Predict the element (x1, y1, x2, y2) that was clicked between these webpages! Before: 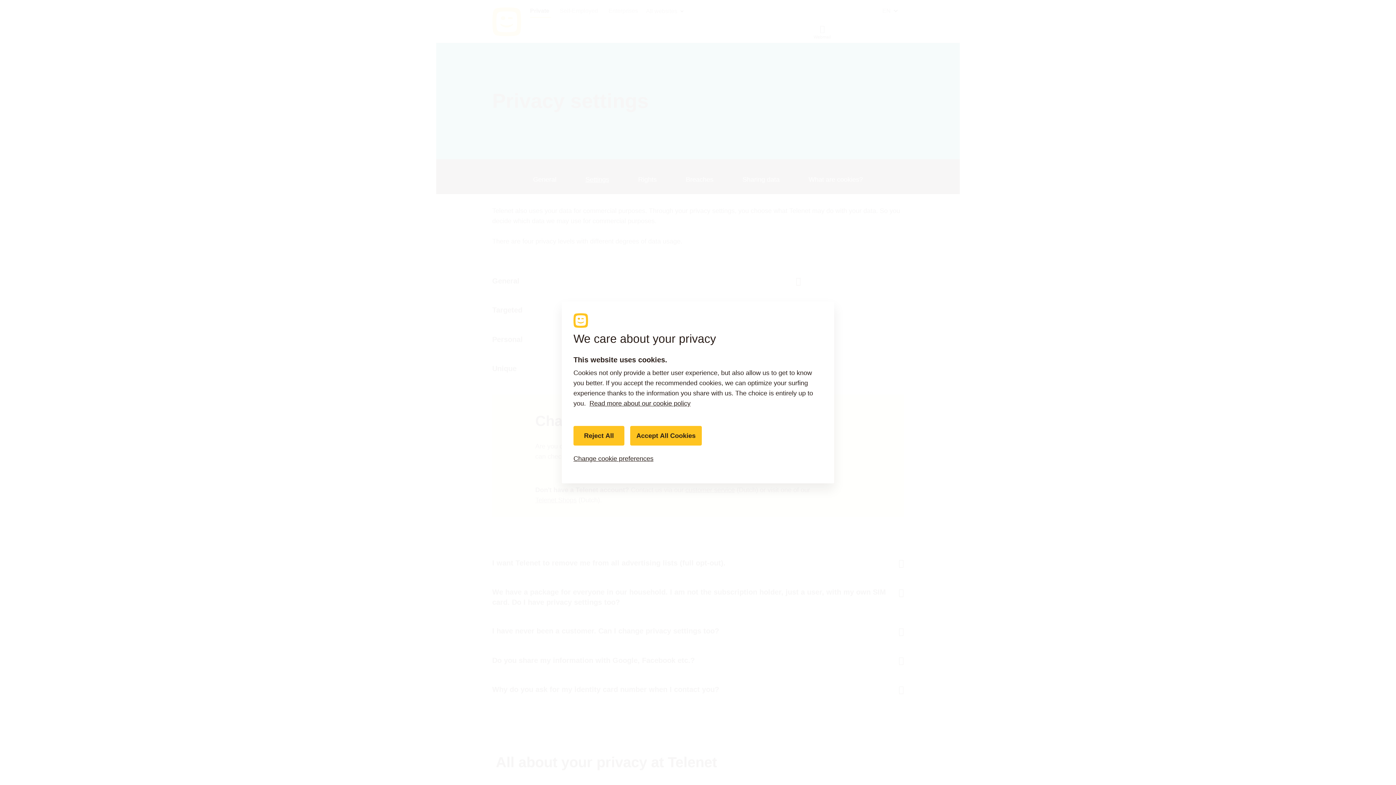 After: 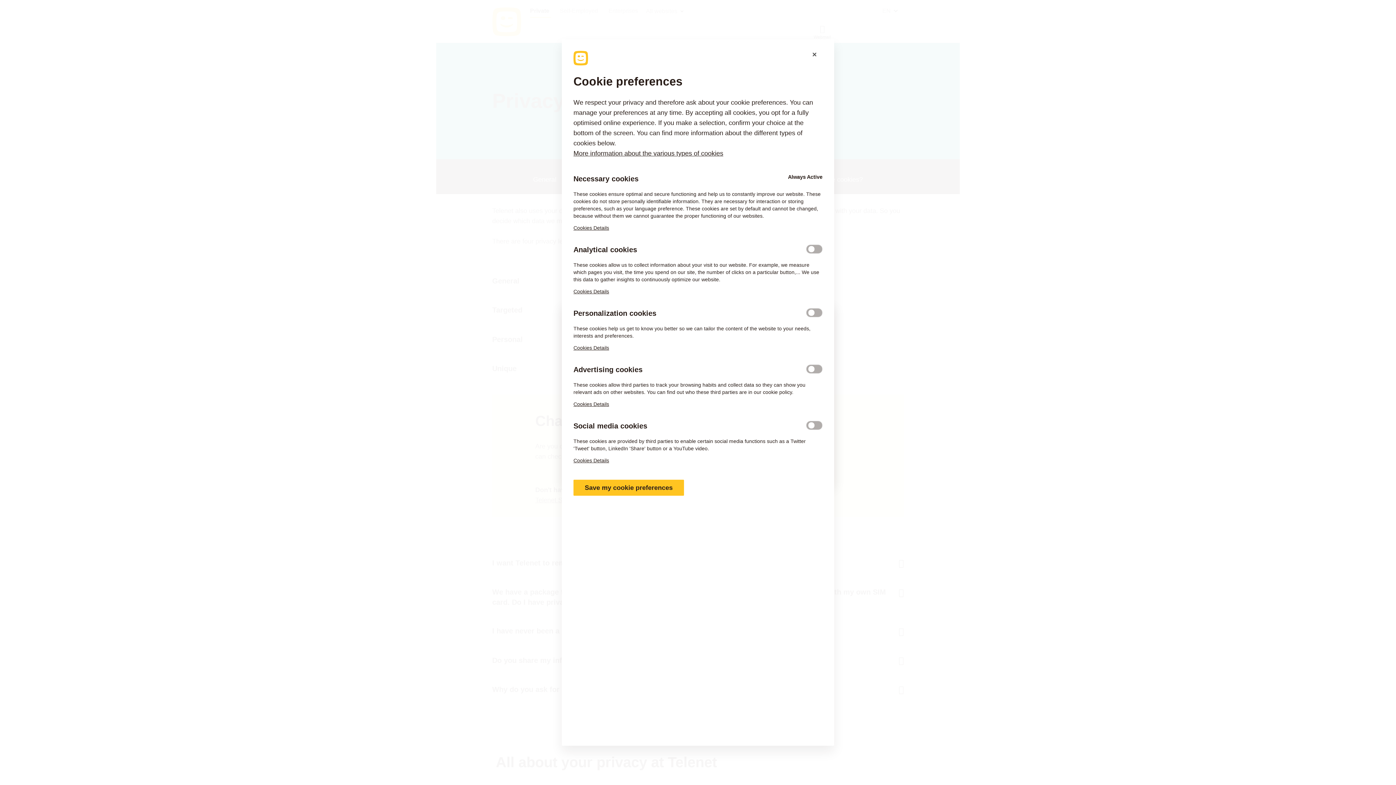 Action: label: Change cookie preferences bbox: (573, 449, 822, 468)